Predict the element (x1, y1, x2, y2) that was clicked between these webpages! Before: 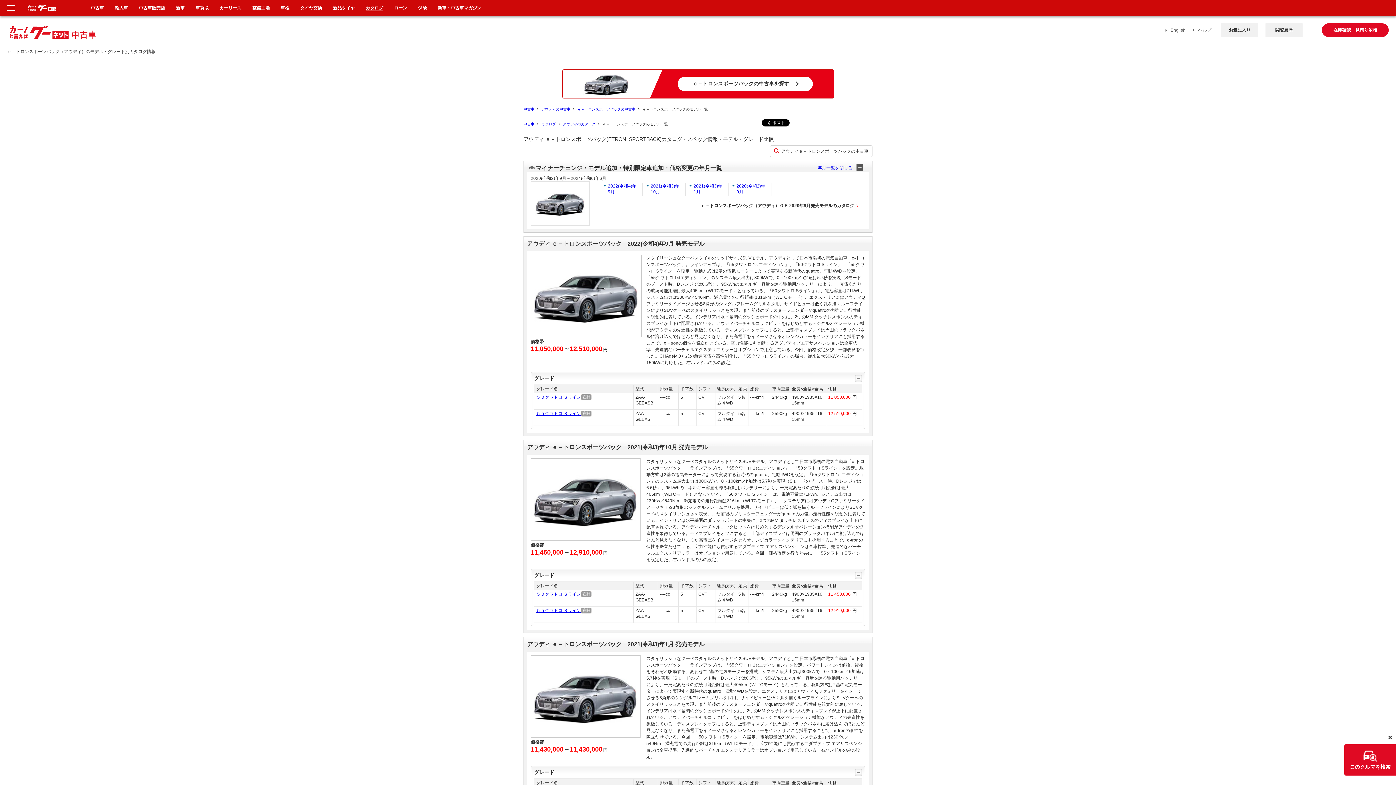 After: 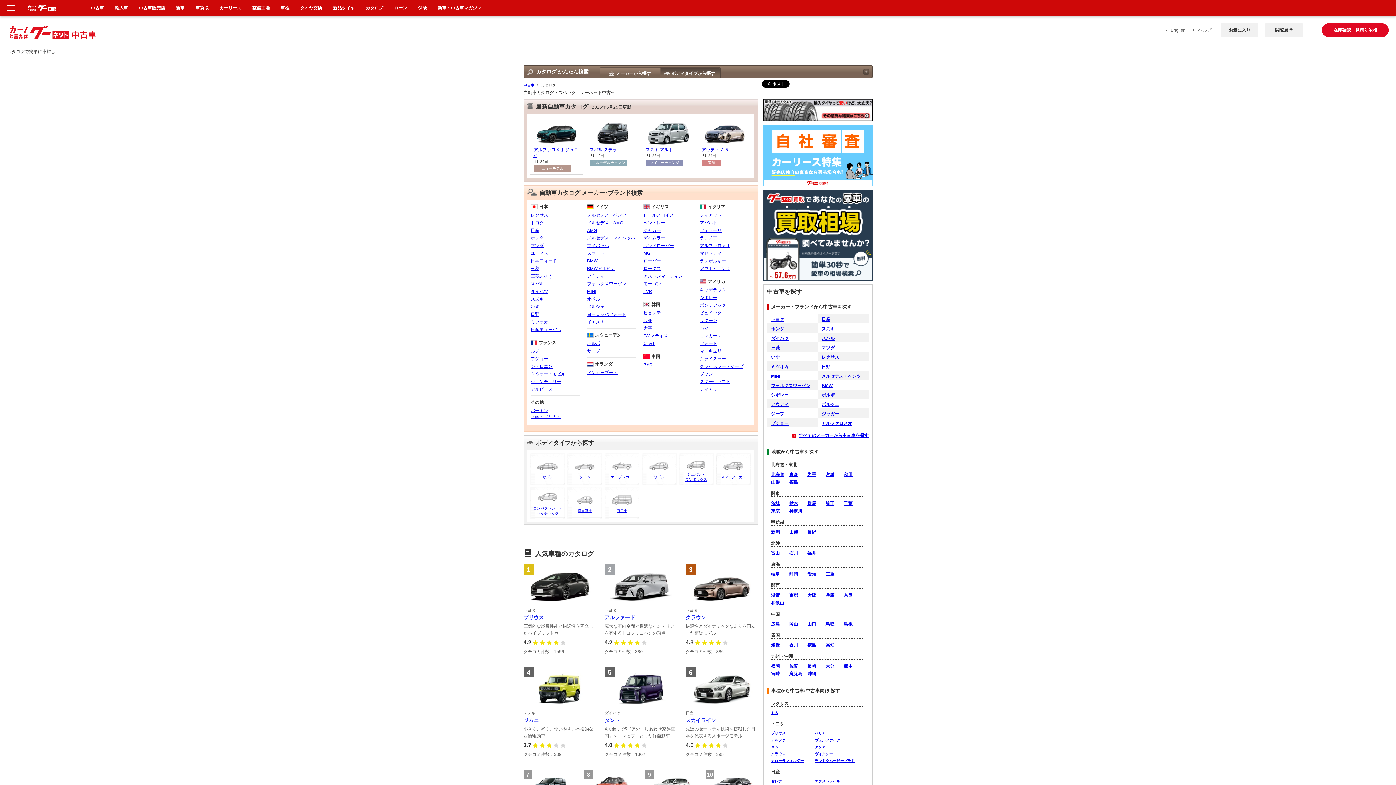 Action: label: カタログ bbox: (541, 122, 556, 126)